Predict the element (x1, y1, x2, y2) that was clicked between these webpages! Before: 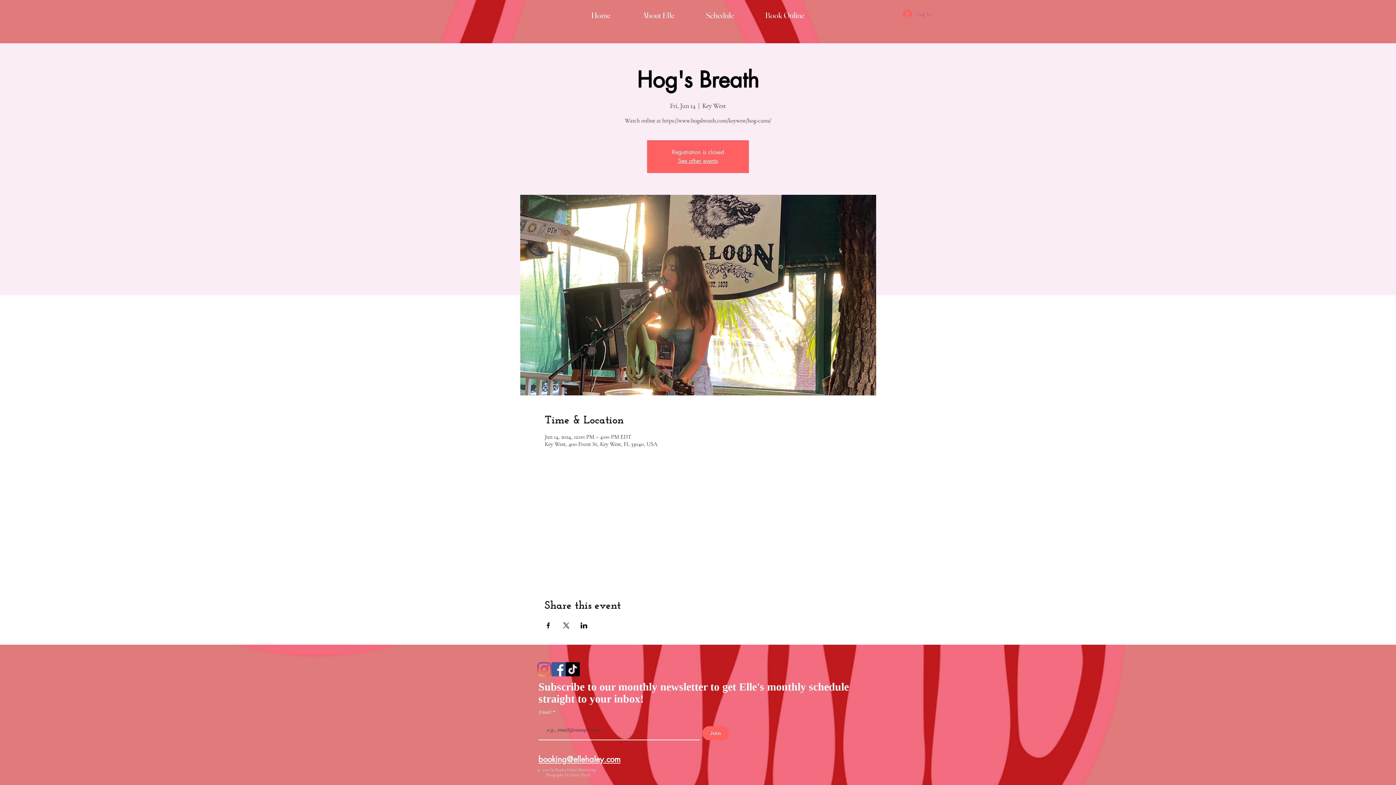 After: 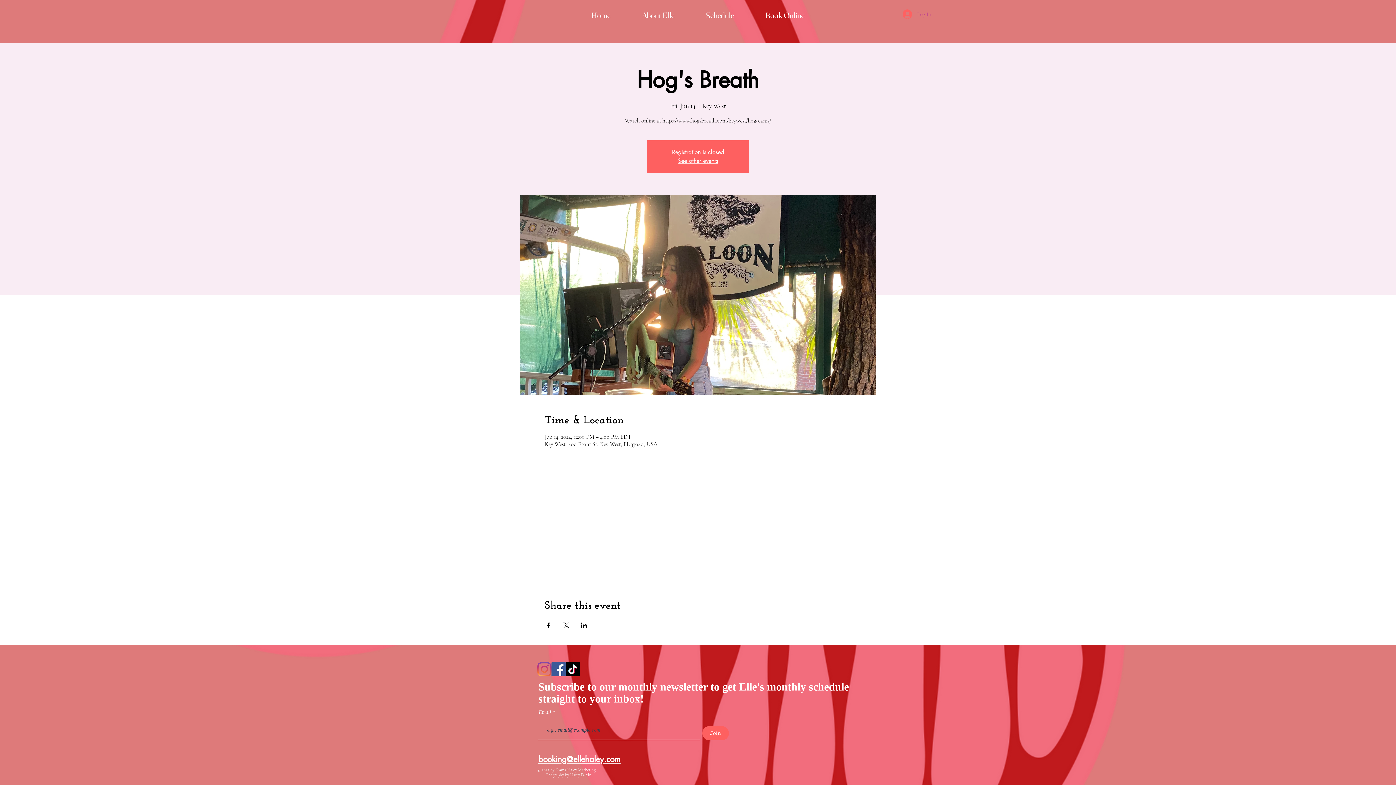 Action: bbox: (544, 622, 551, 628) label: Share event on Facebook